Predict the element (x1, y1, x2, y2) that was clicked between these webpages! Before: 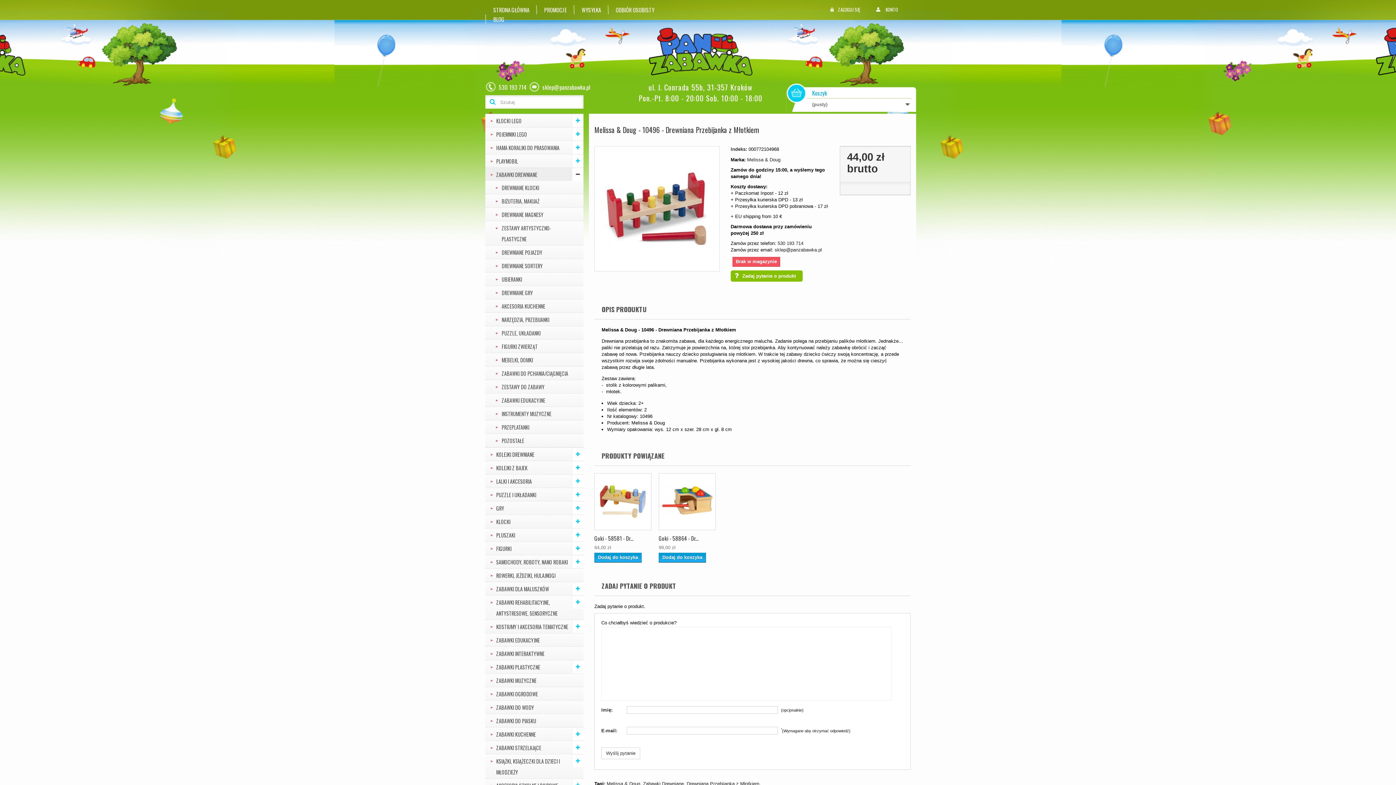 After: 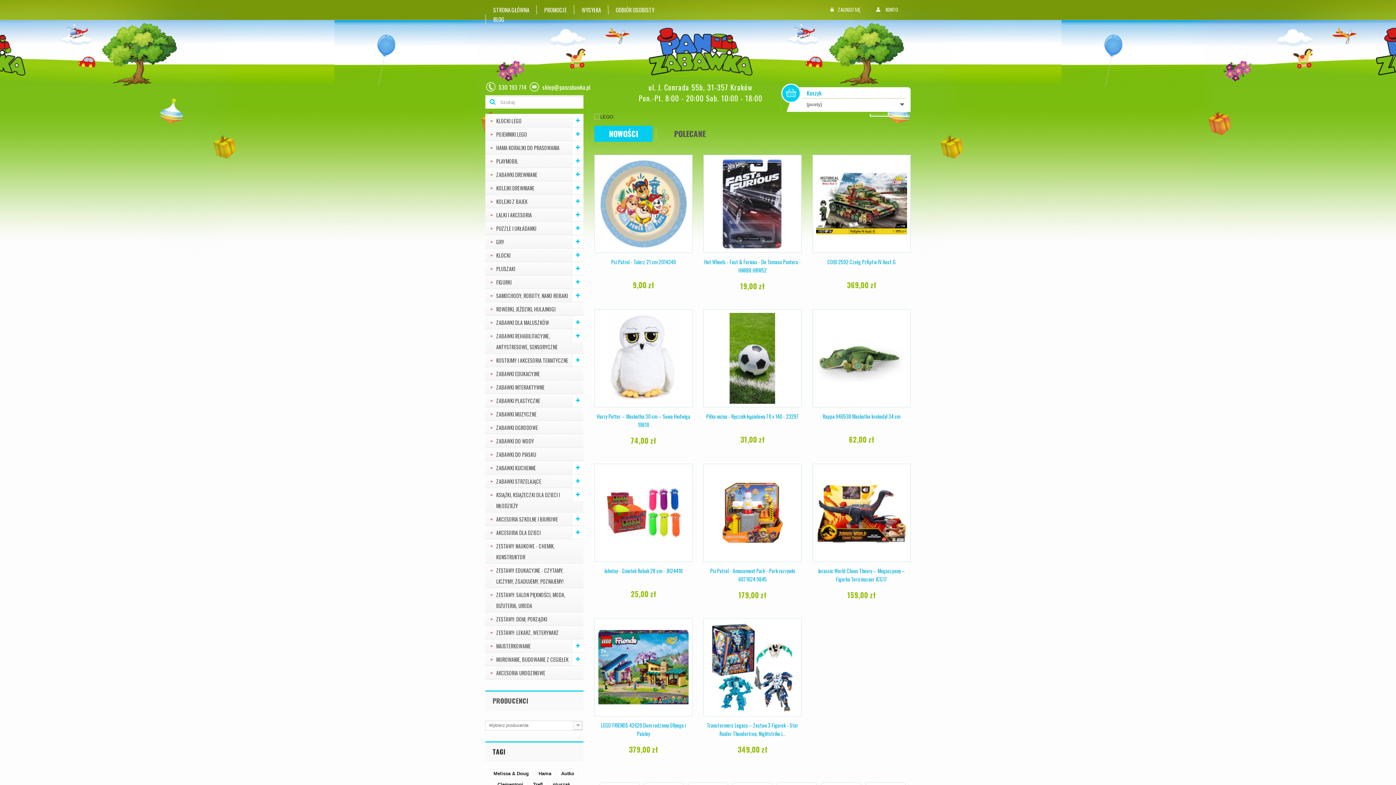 Action: label: STRONA GŁÓWNA bbox: (487, 5, 535, 14)